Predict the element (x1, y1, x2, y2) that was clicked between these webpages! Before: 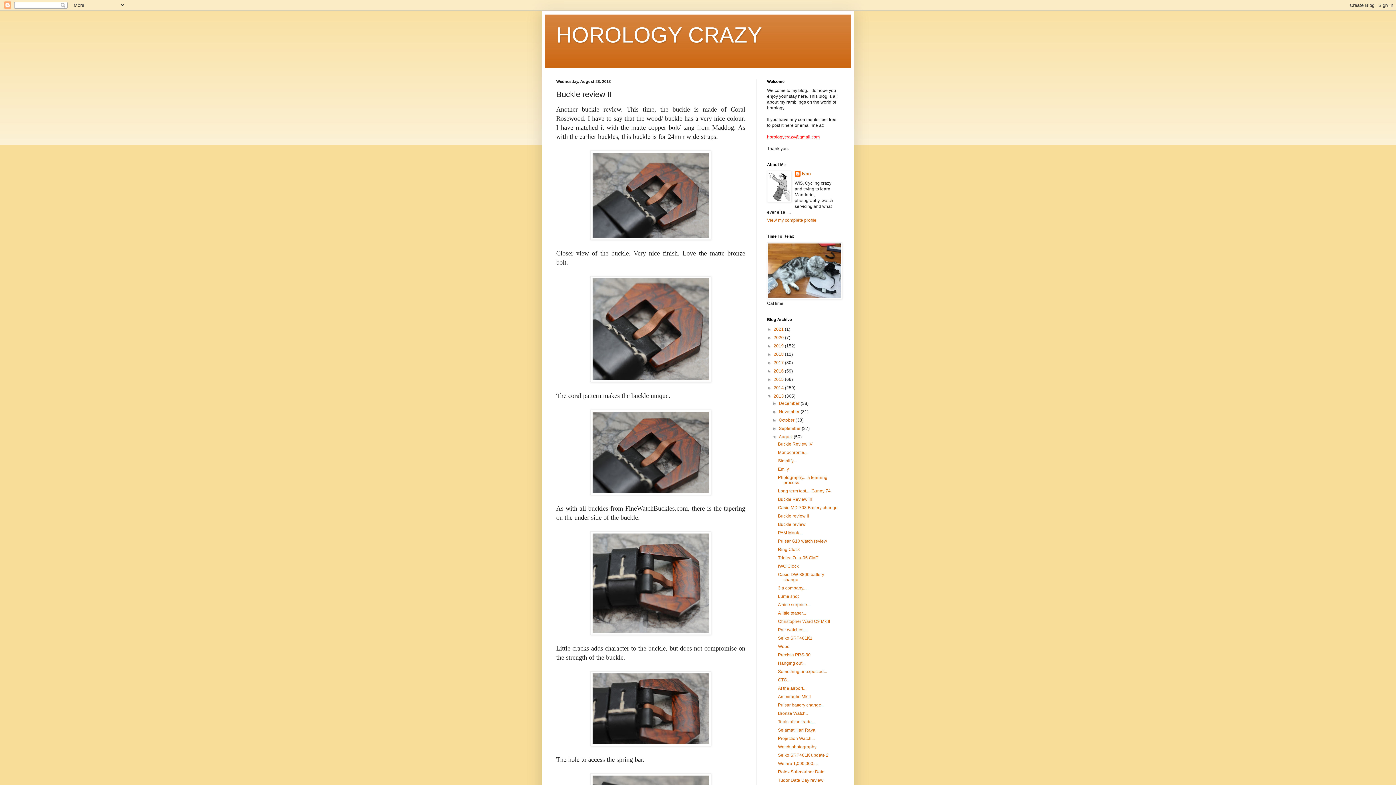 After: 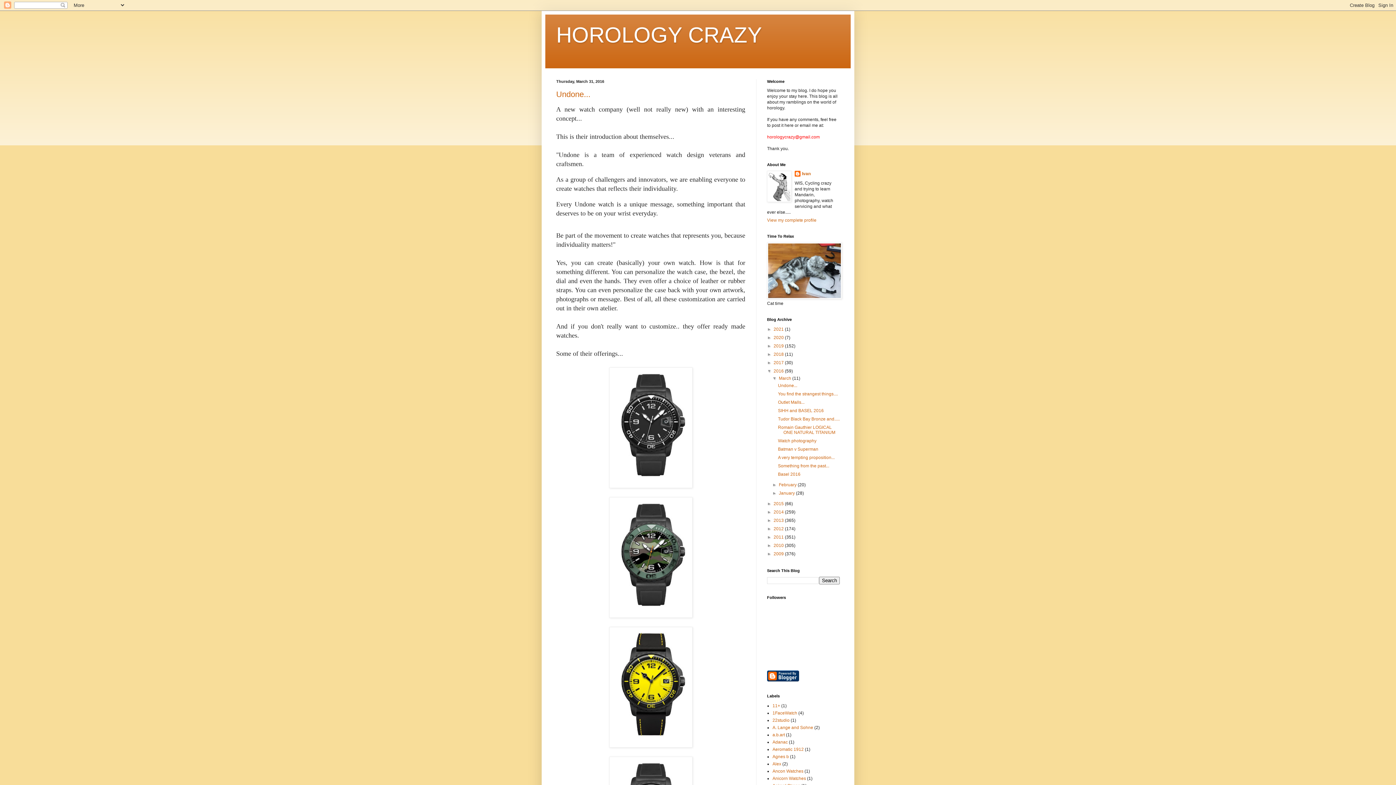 Action: label: 2016  bbox: (773, 368, 785, 373)